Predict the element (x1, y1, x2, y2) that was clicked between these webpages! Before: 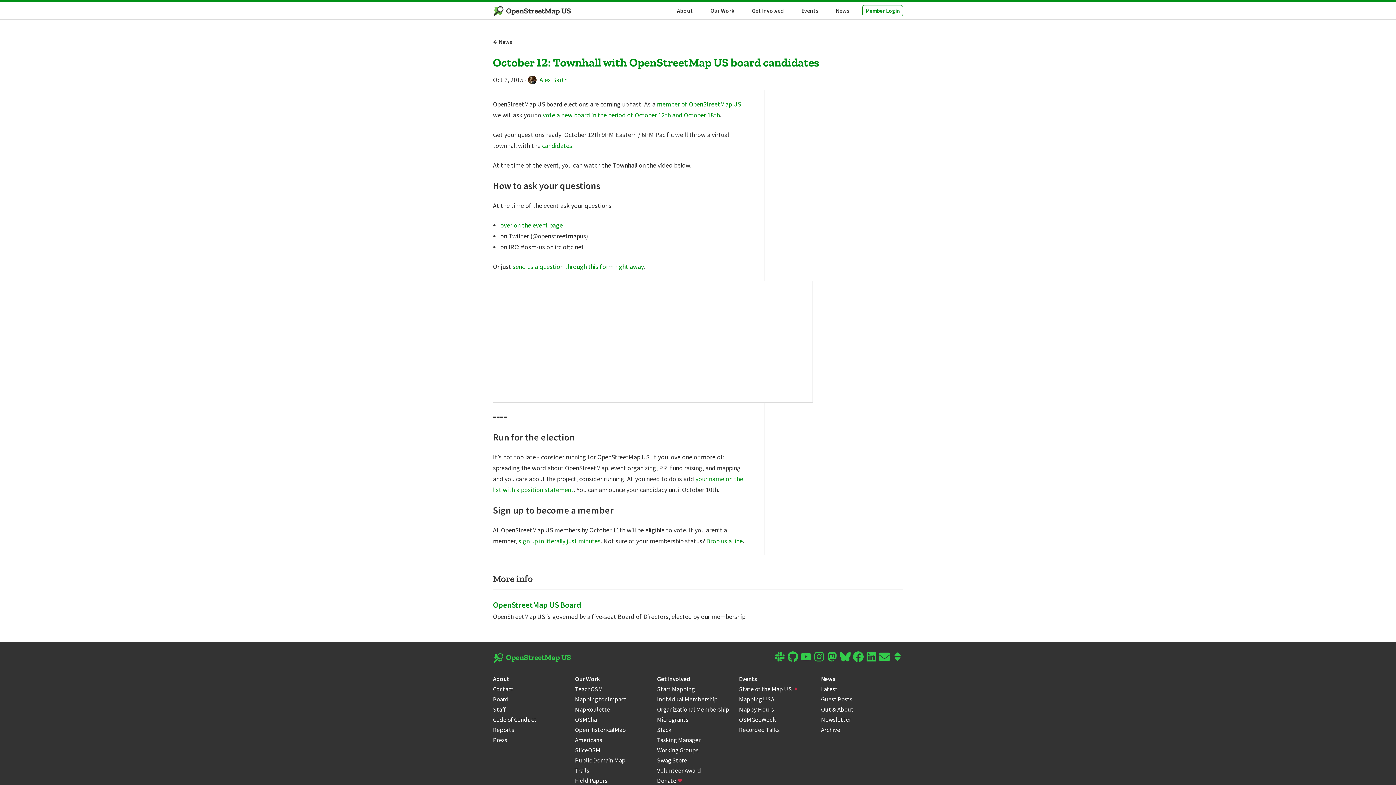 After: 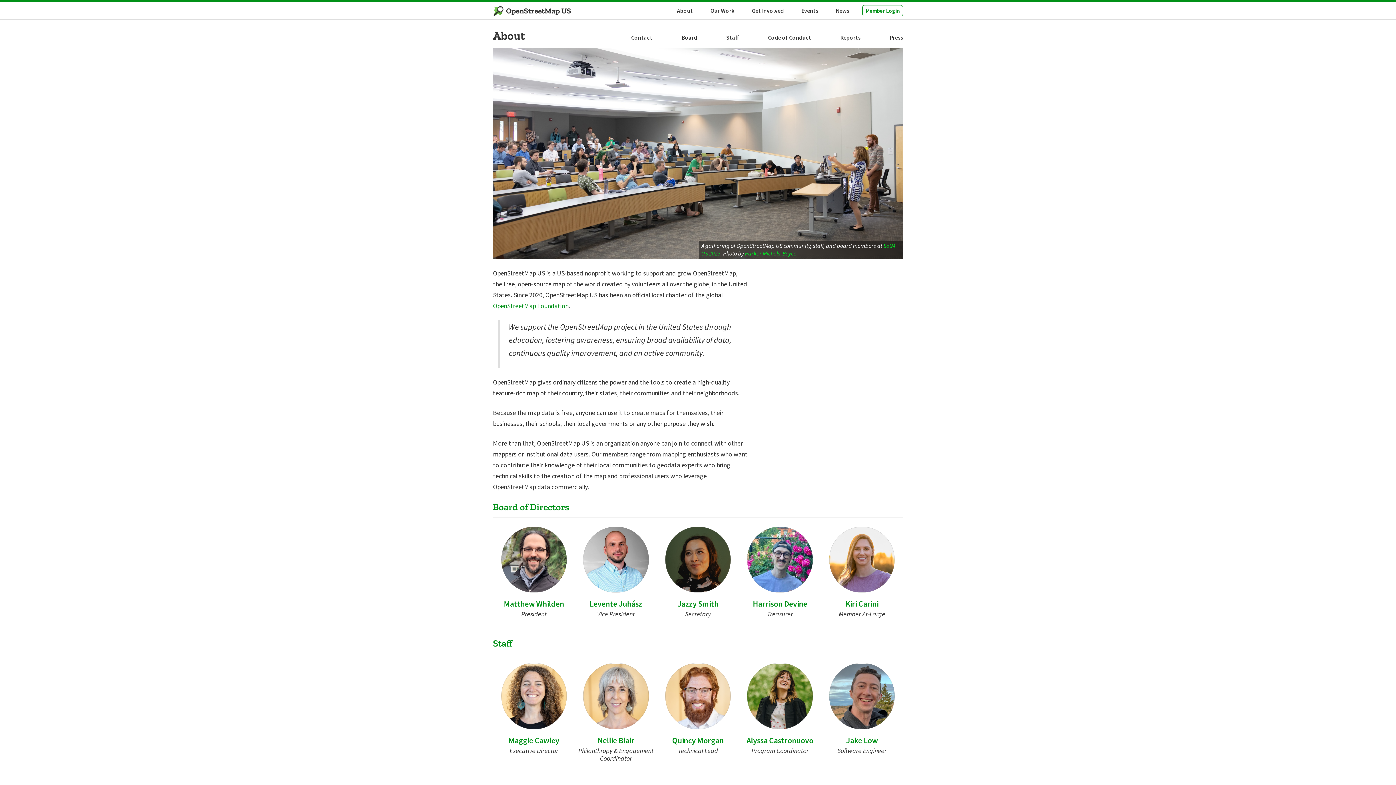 Action: label: About bbox: (493, 675, 509, 683)